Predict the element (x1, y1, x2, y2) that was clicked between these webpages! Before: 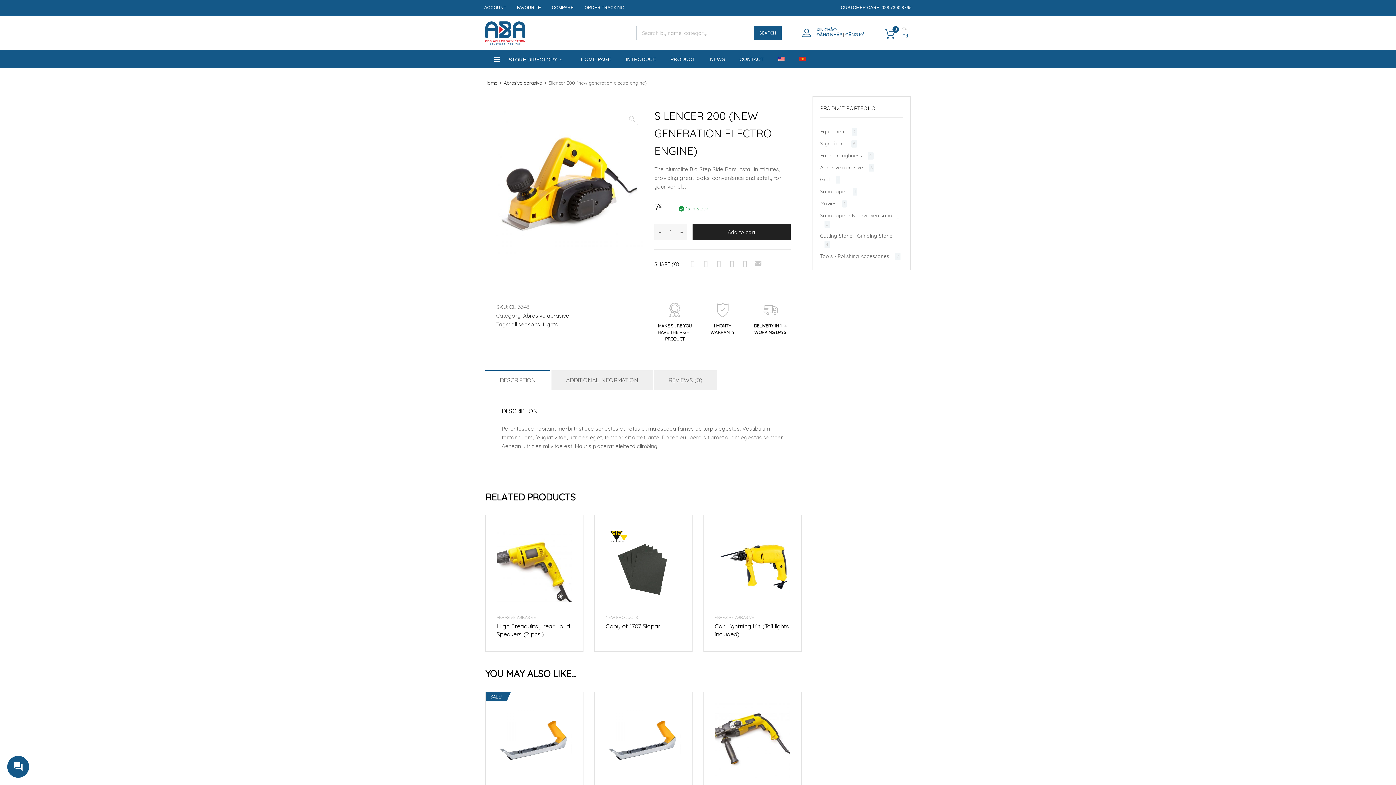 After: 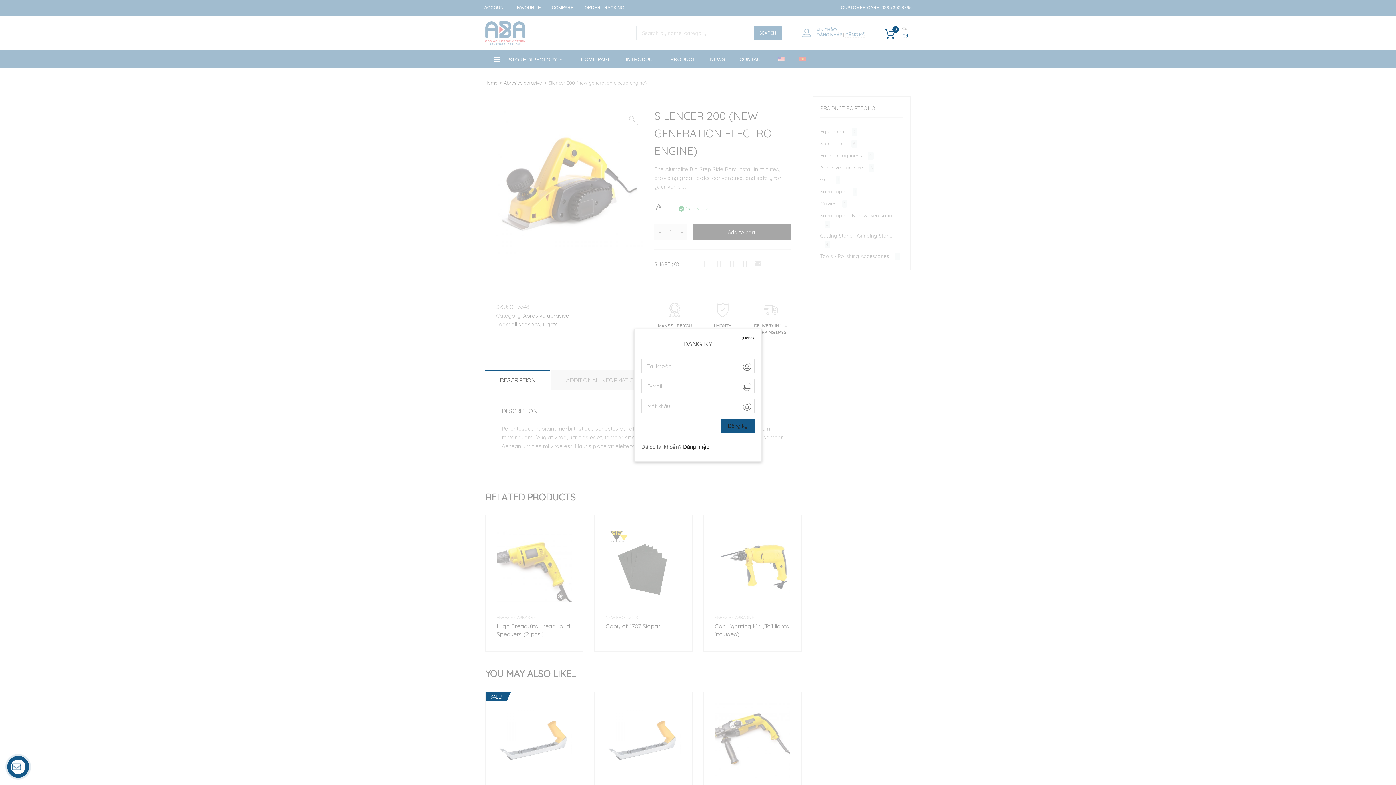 Action: label: ĐĂNG KÝ bbox: (845, 31, 864, 37)